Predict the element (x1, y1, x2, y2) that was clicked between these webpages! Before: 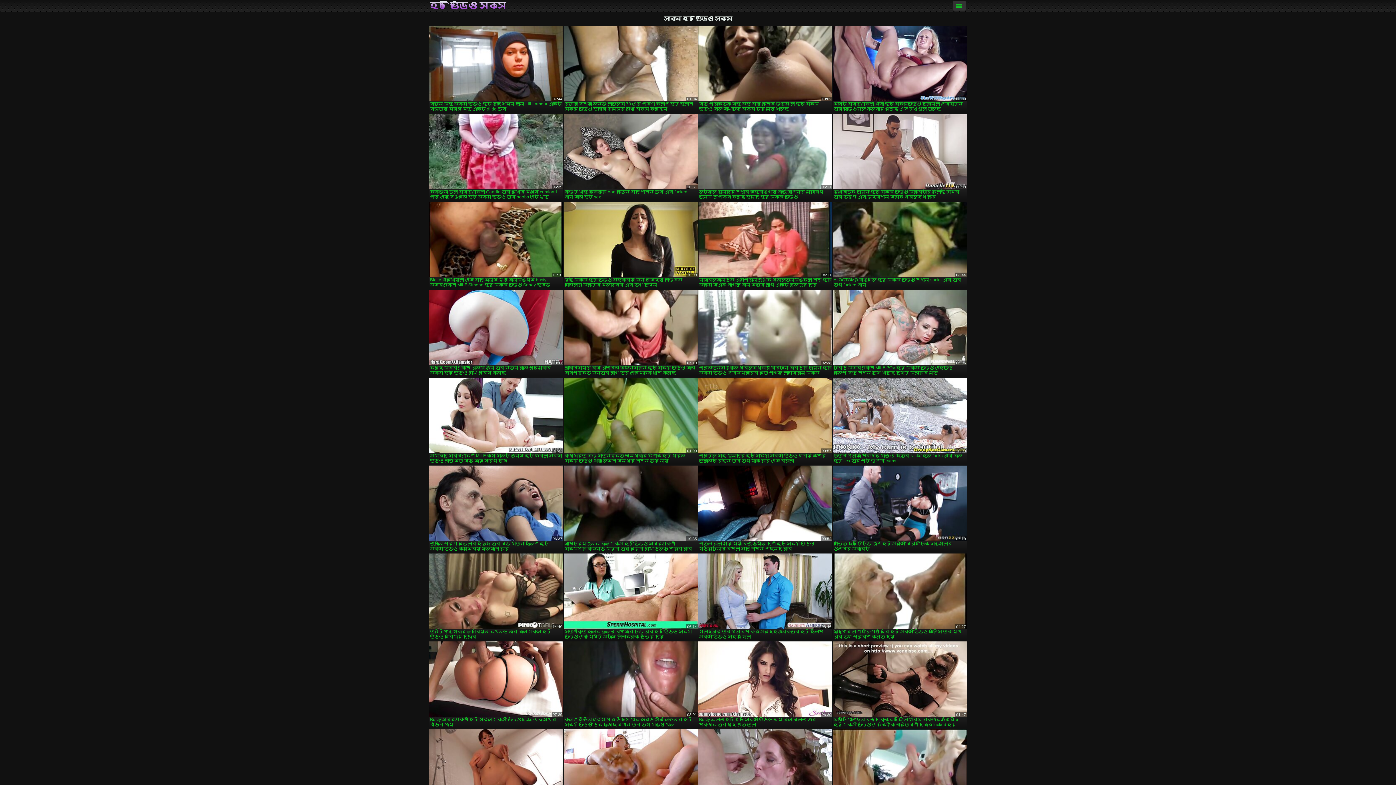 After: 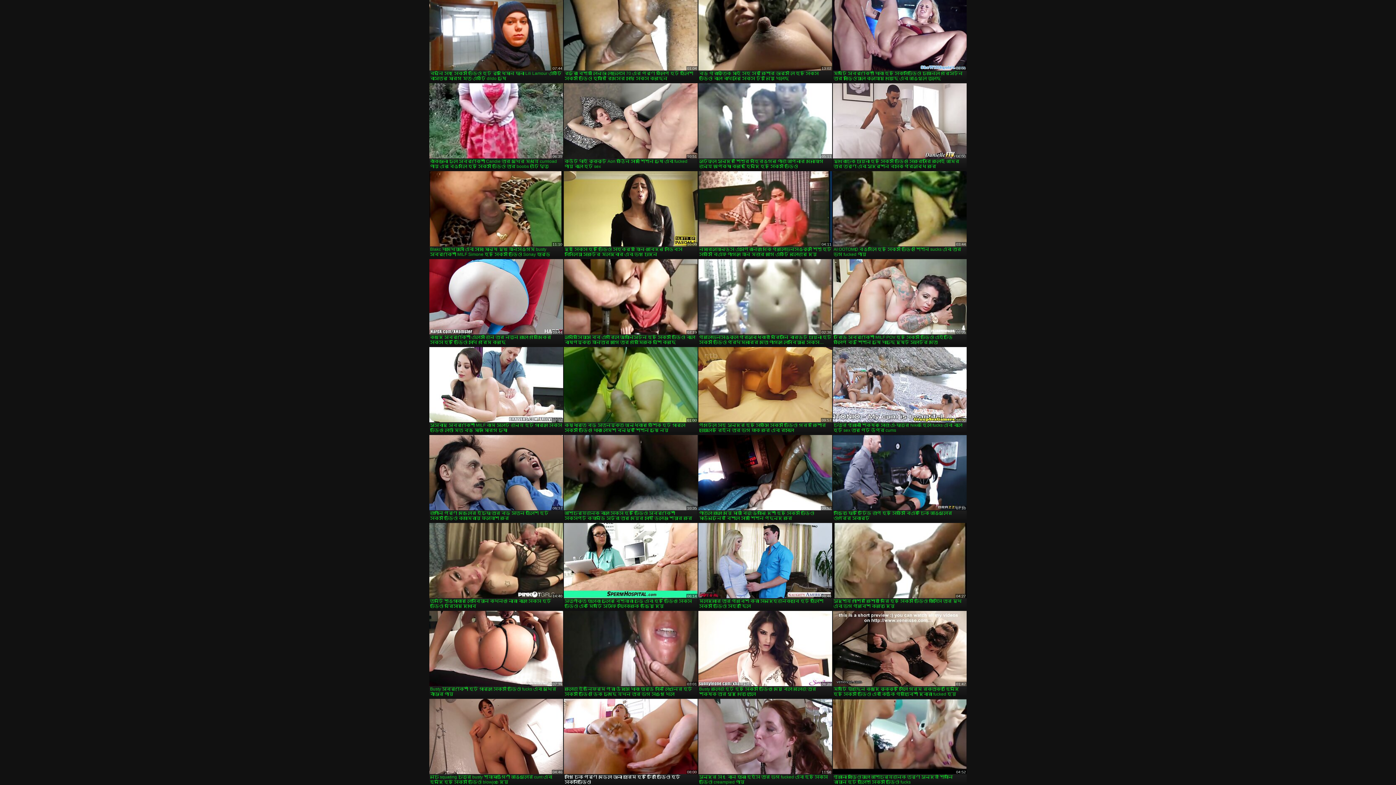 Action: label: লেগি চেক পর্ণ মডেল ডানা হারেম হট টিজিং ভিডিও হট সেক্সভিডিও bbox: (564, 729, 697, 816)